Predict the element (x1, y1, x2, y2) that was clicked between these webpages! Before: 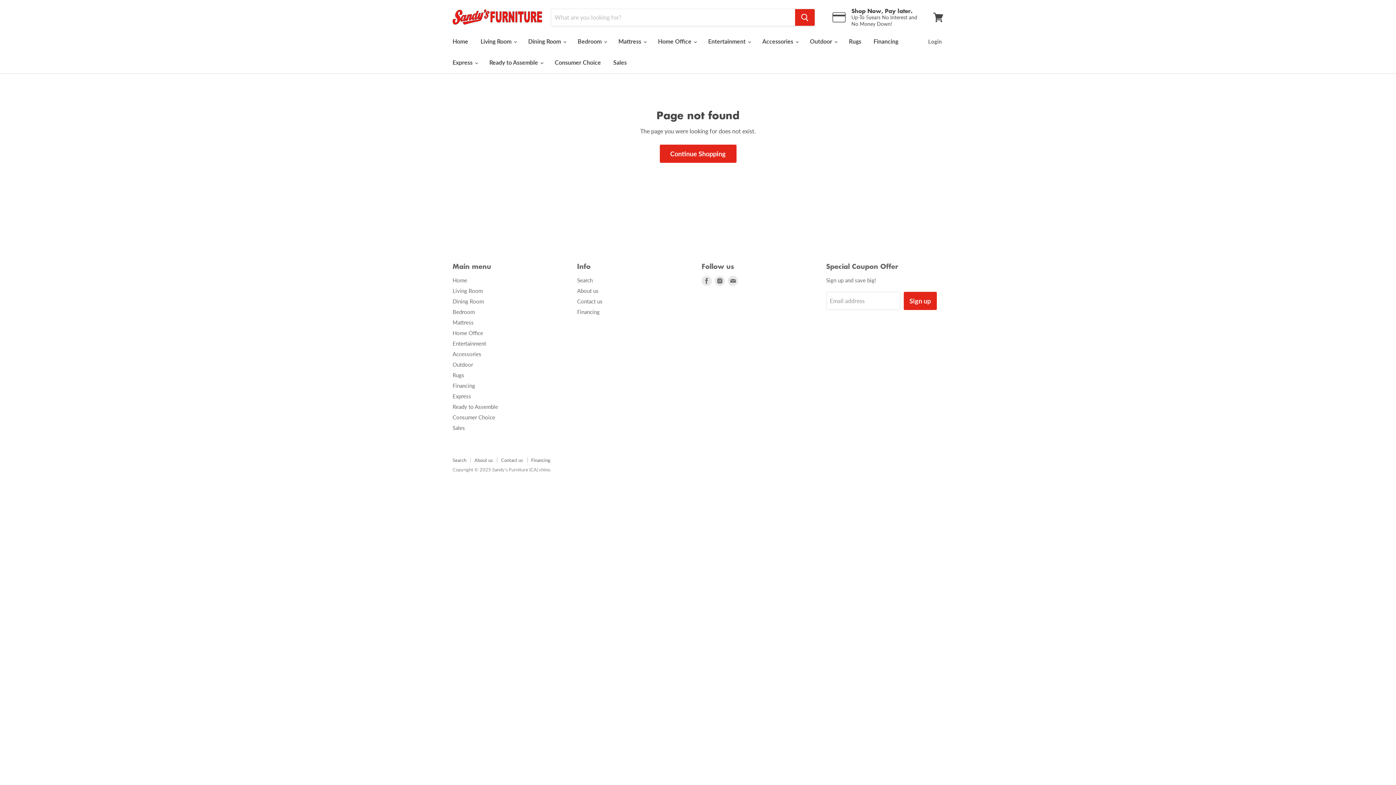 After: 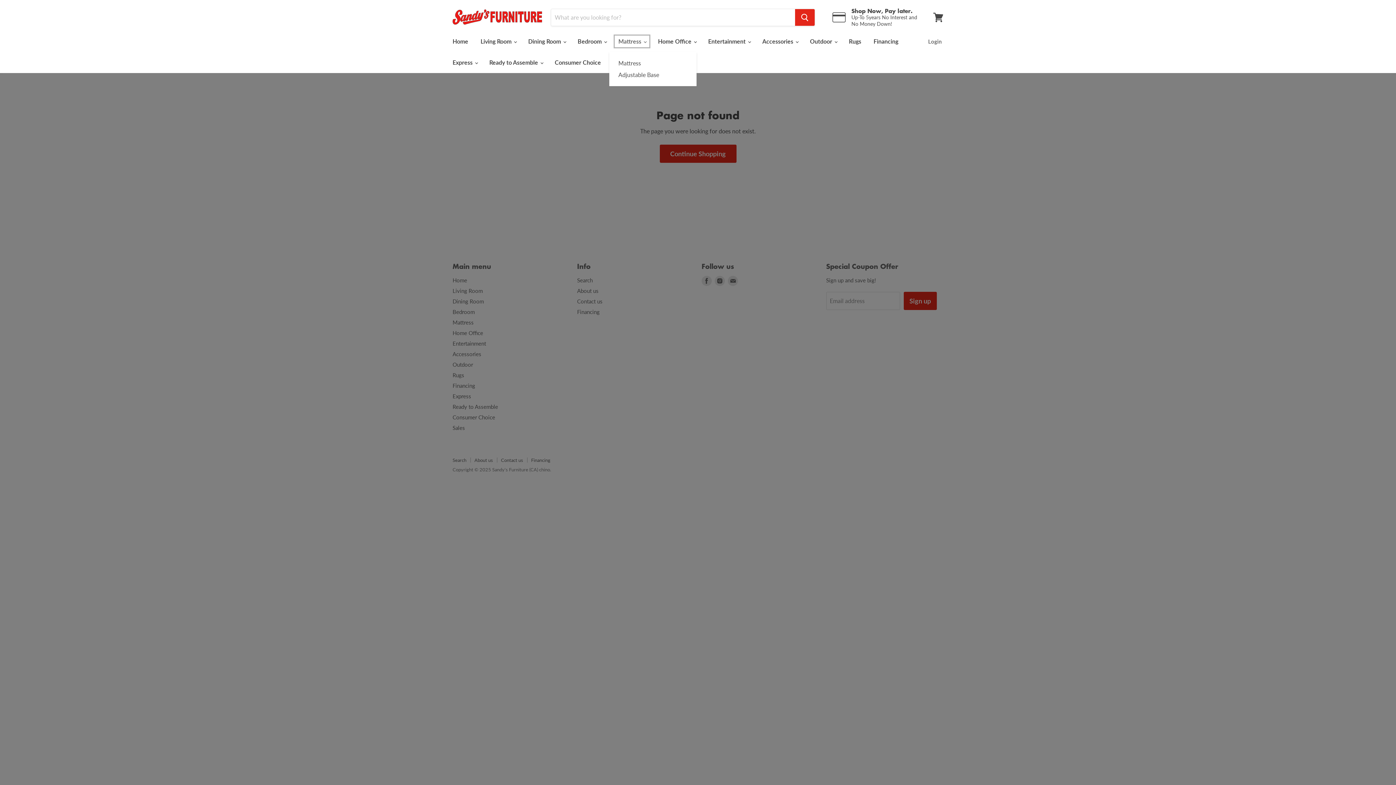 Action: bbox: (613, 33, 651, 49) label: Mattress 